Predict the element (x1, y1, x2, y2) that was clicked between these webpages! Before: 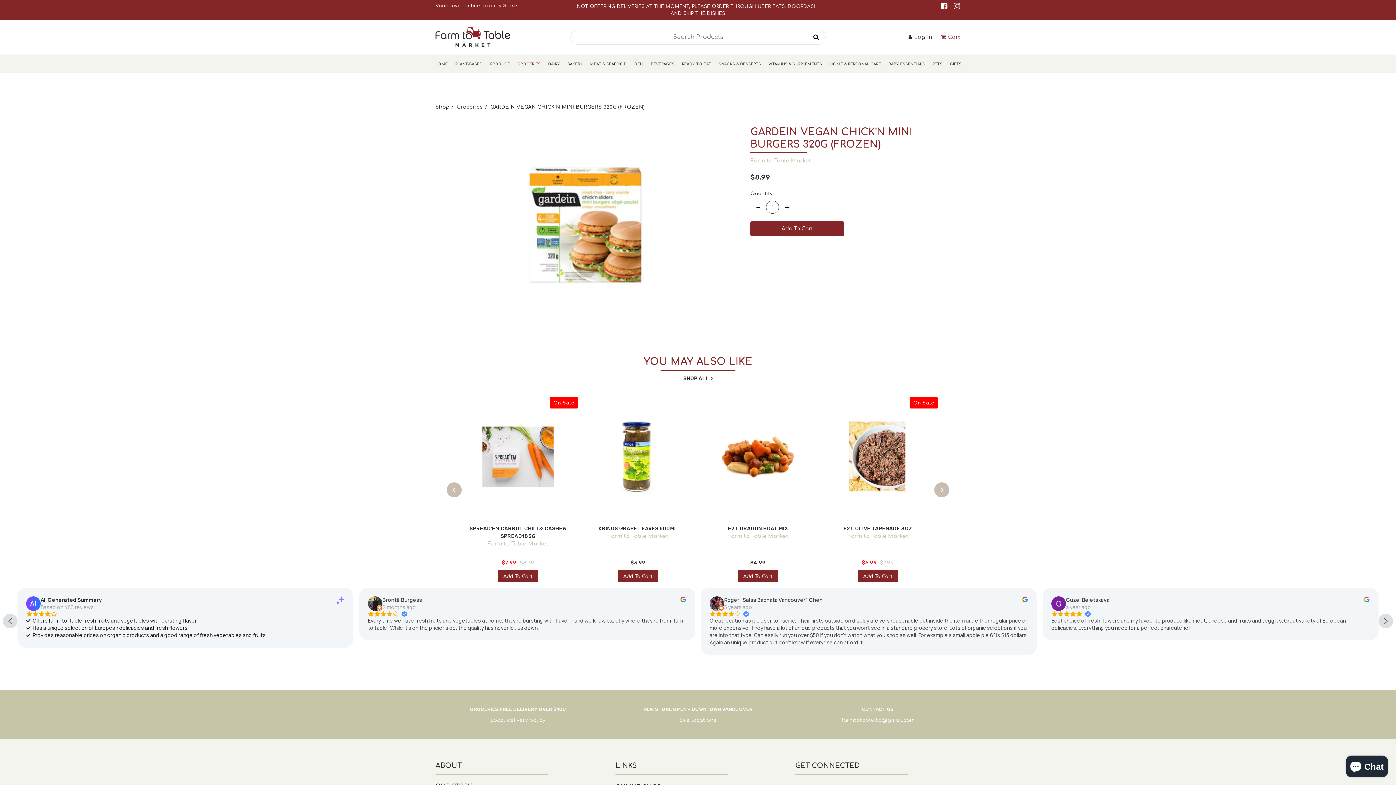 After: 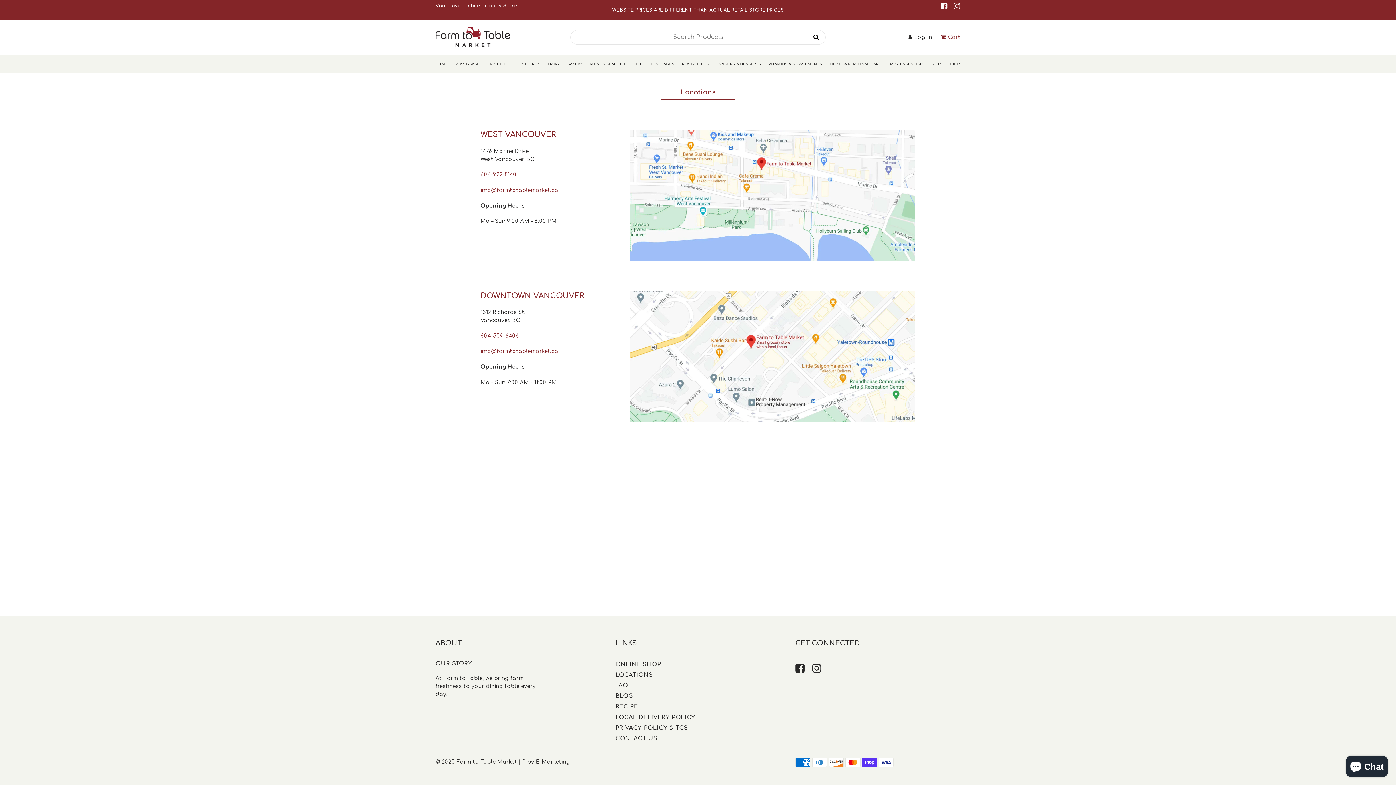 Action: bbox: (435, 3, 516, 8) label: Vancouver online grocery Store